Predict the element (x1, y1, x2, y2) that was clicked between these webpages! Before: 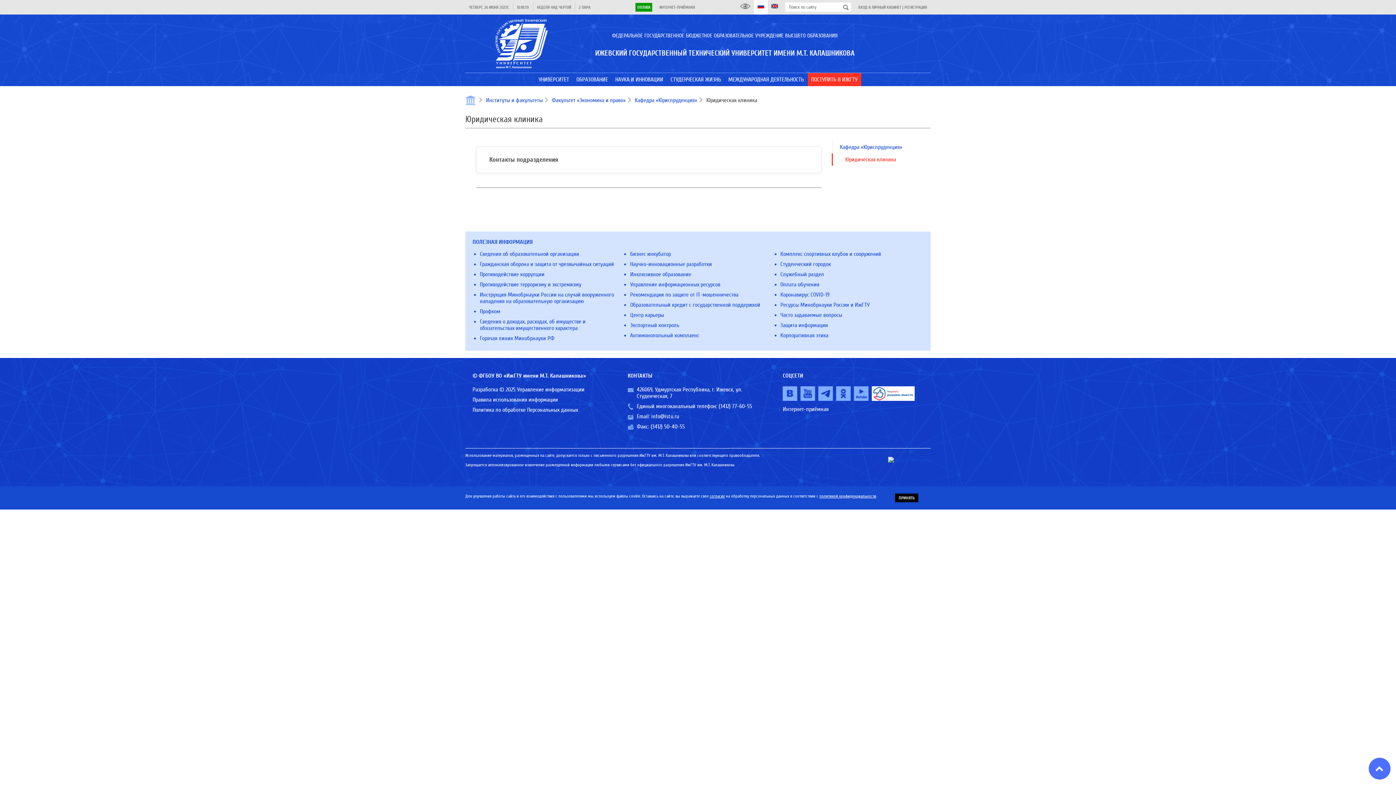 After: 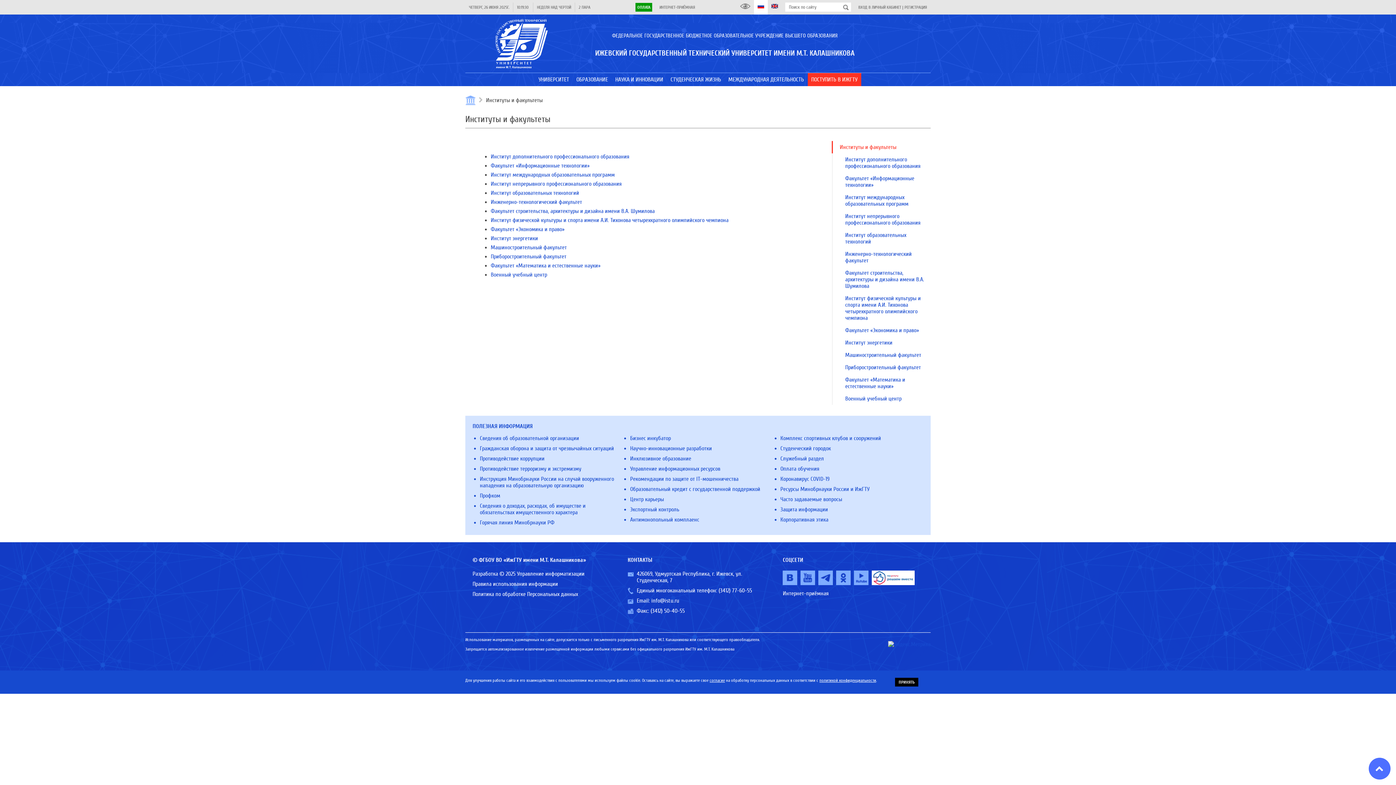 Action: label: Институты и факультеты bbox: (486, 97, 542, 103)